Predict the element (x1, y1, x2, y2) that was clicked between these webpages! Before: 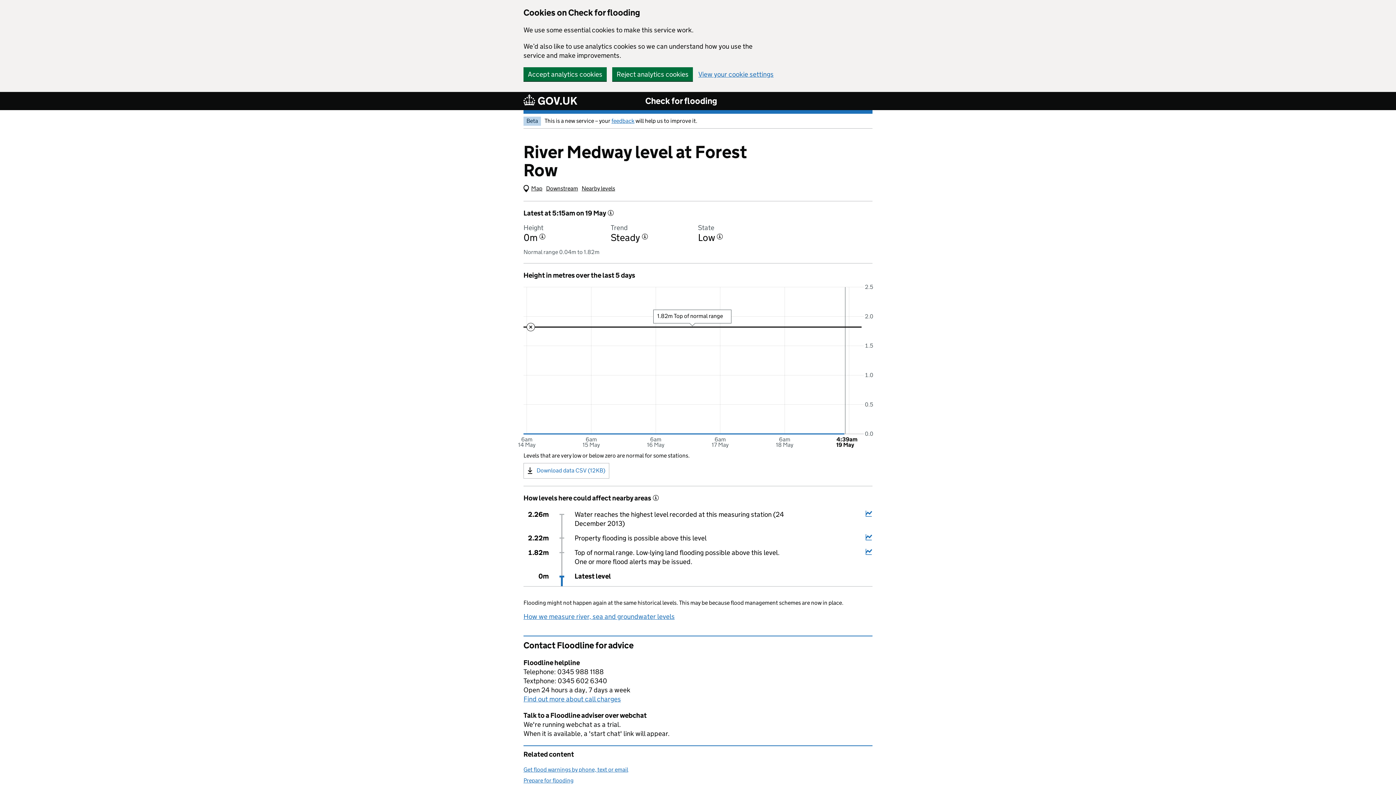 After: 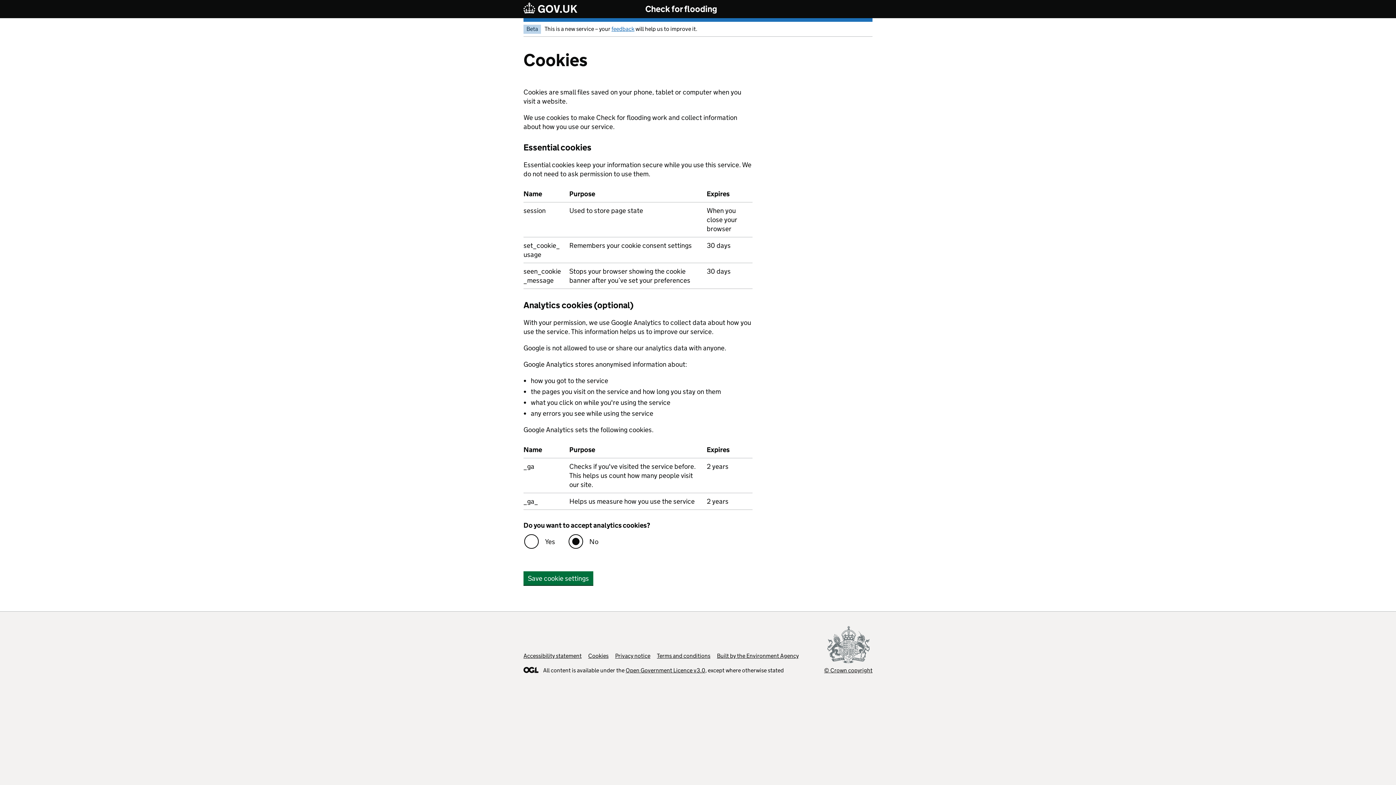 Action: label: View your cookie settings bbox: (698, 70, 773, 77)